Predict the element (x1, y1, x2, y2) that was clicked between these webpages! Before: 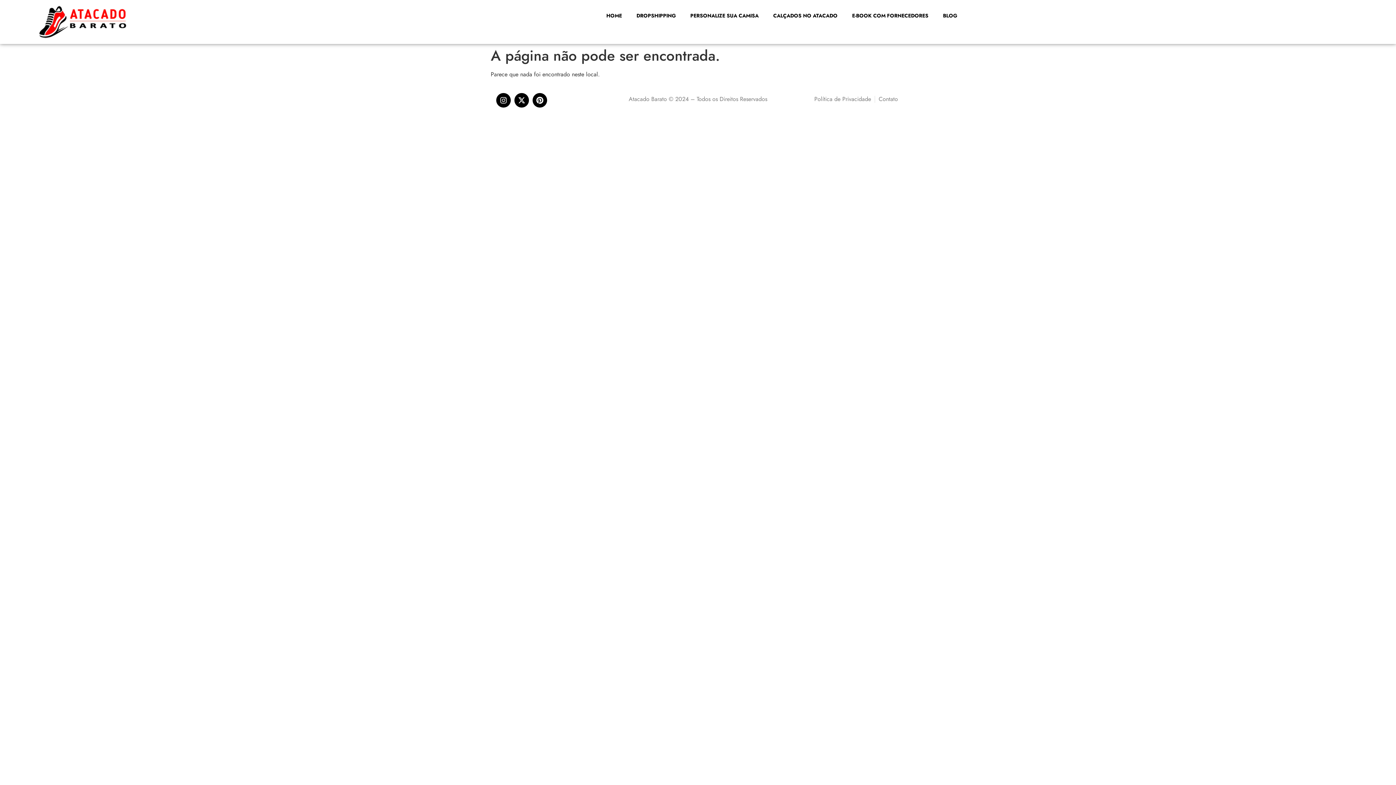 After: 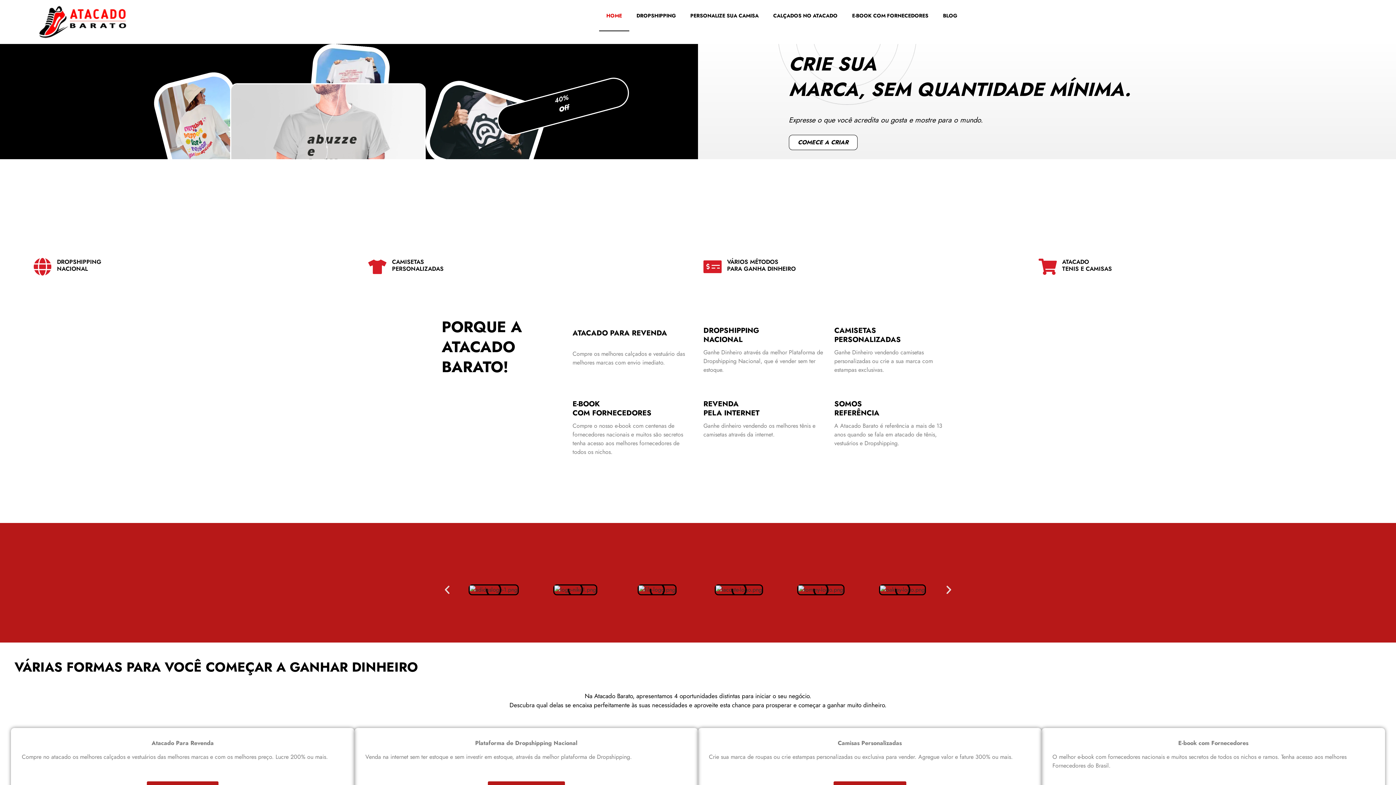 Action: bbox: (38, 5, 129, 38)